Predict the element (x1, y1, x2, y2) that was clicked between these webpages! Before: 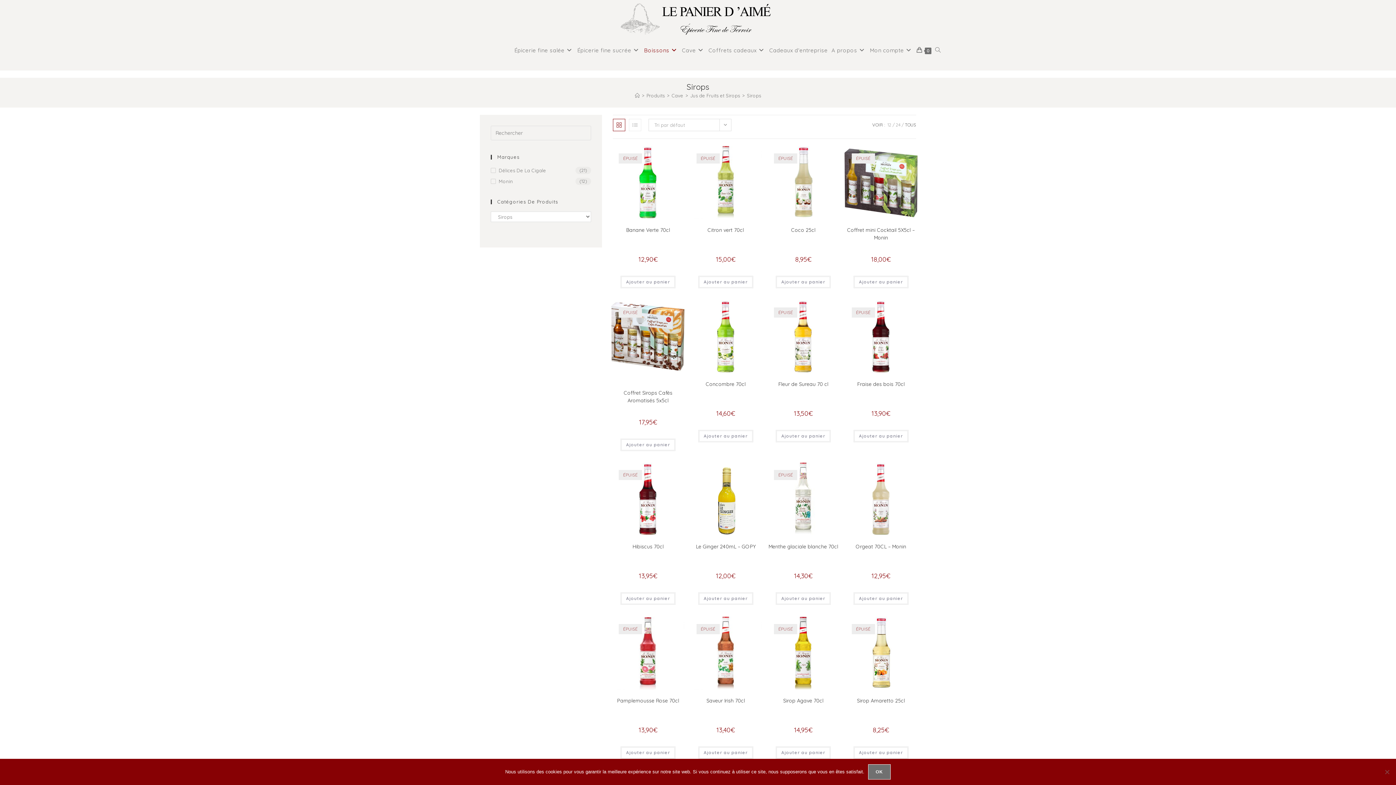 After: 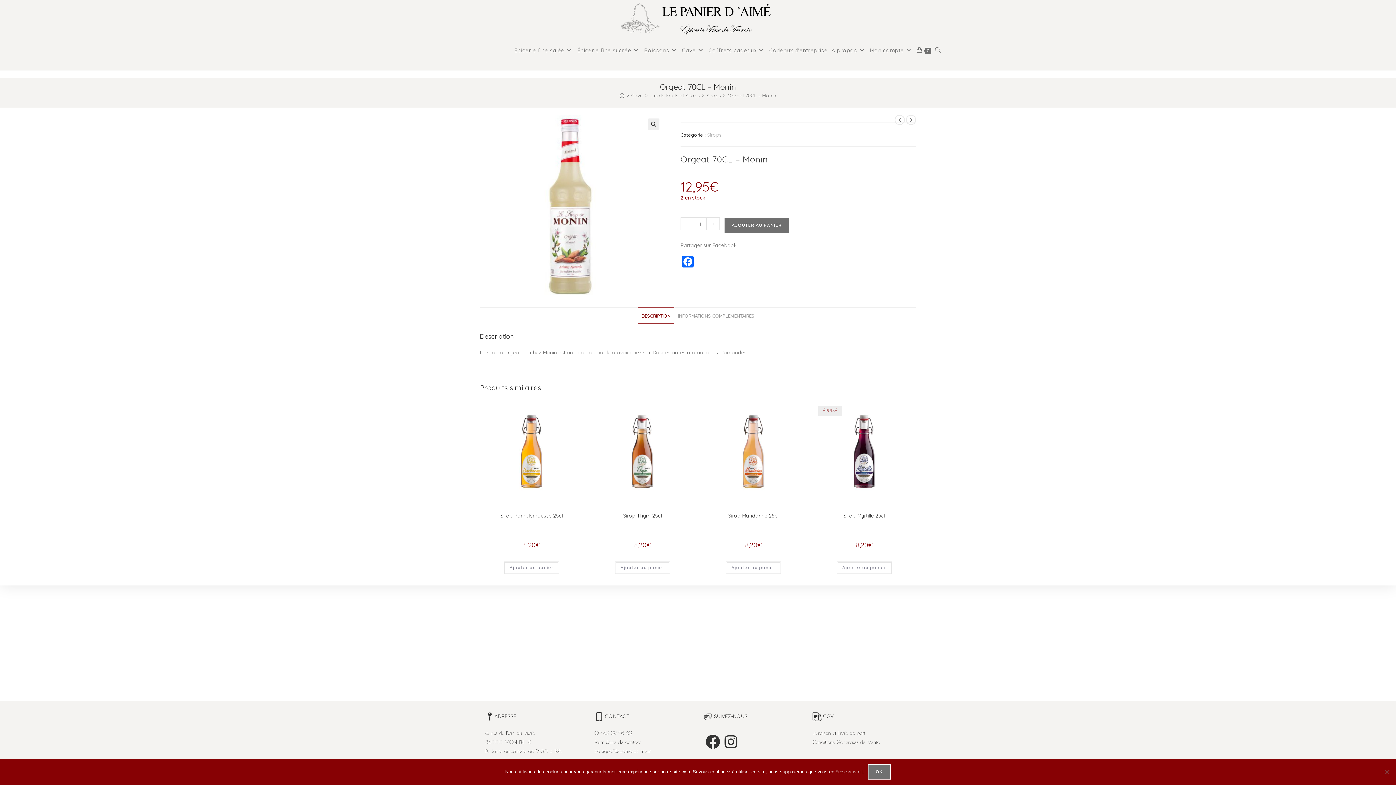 Action: bbox: (855, 543, 906, 550) label: Orgeat 70CL – Monin